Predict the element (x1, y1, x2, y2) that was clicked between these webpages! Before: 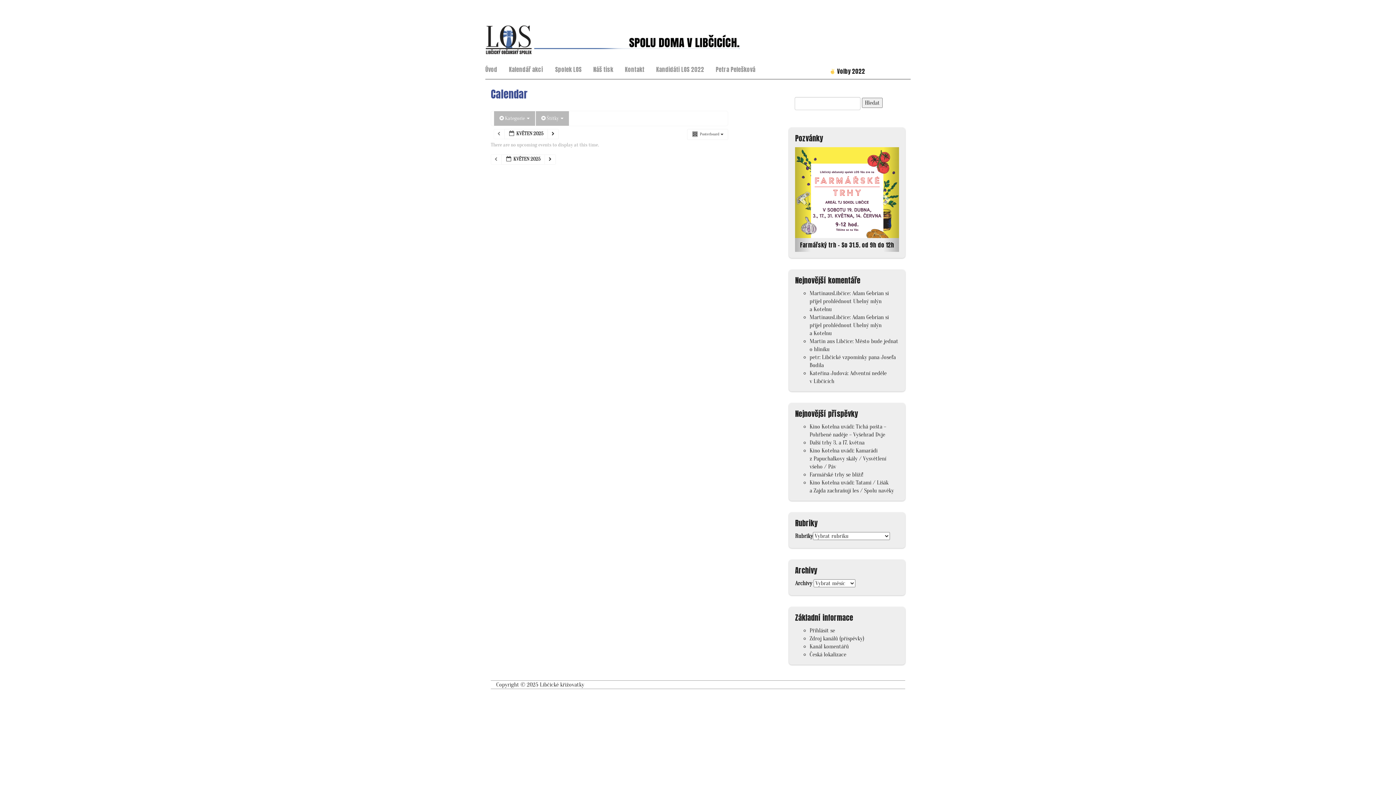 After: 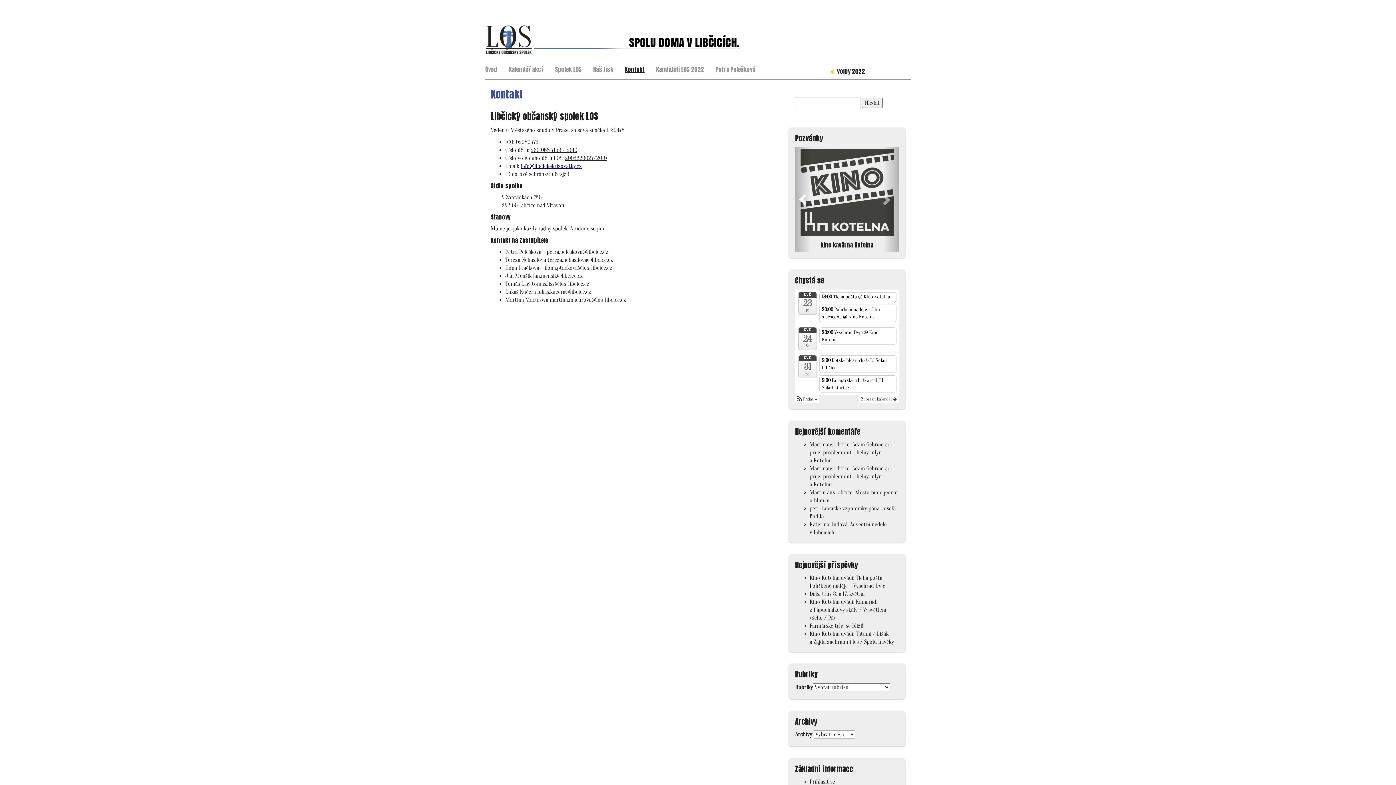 Action: label: Kontakt bbox: (619, 61, 650, 76)